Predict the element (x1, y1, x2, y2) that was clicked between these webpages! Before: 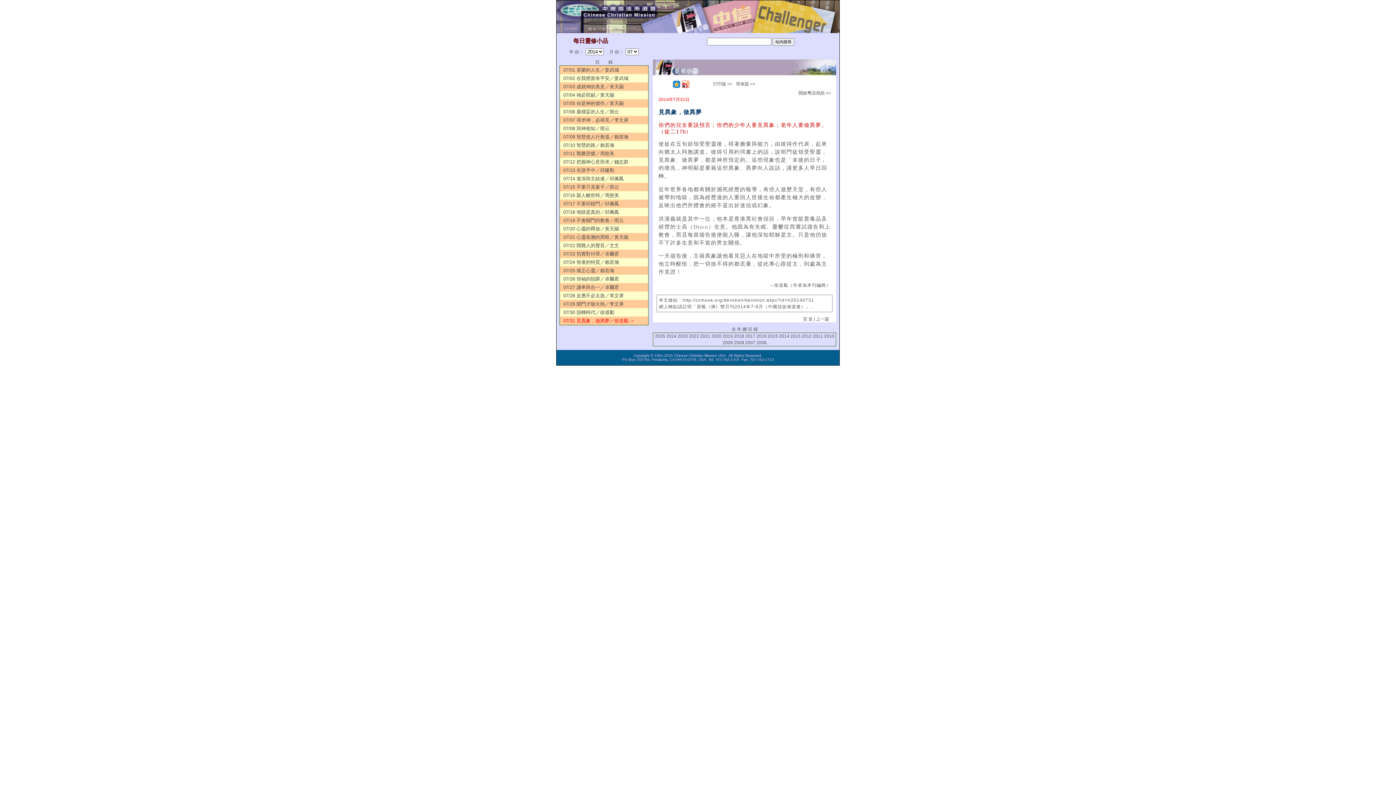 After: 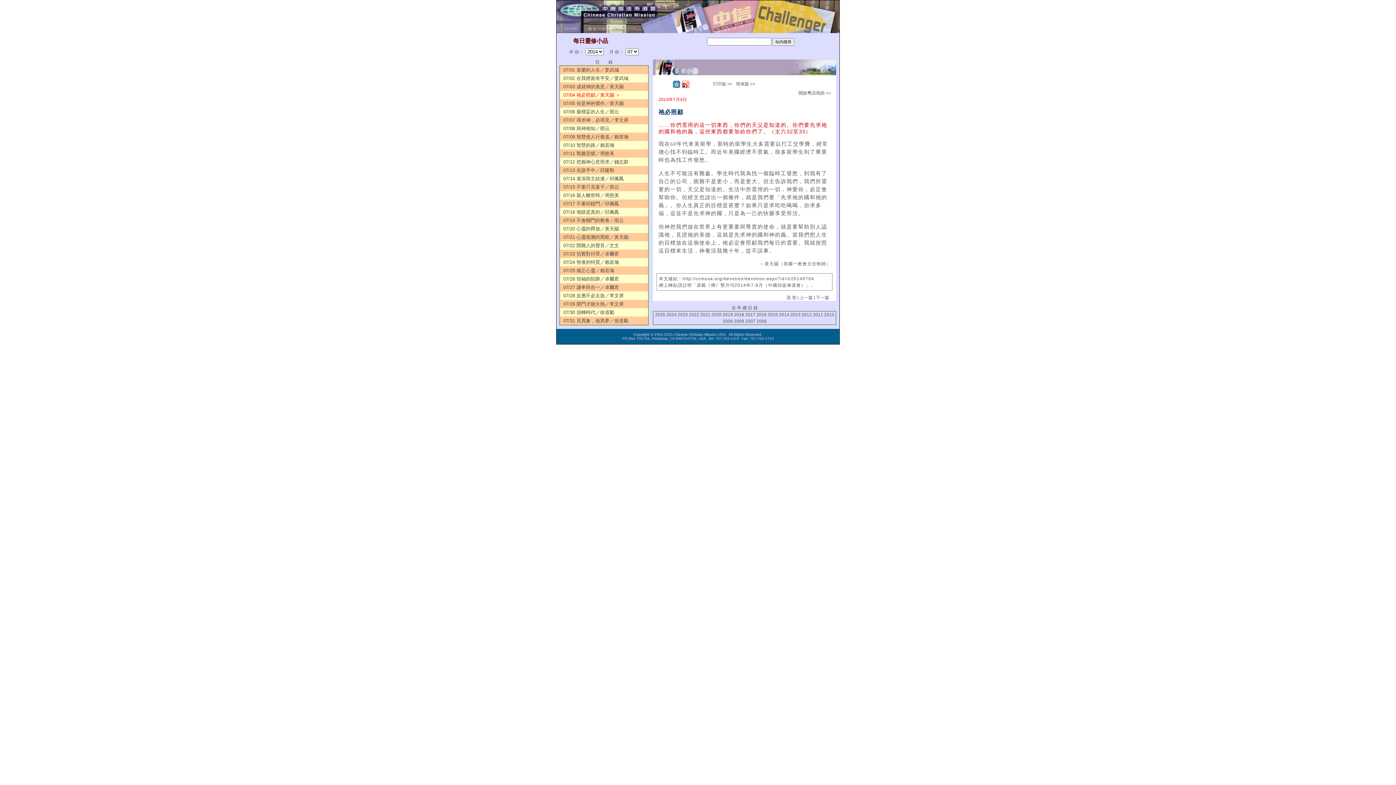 Action: bbox: (559, 90, 648, 99) label: 07/04 祂必照顧／黃天賜